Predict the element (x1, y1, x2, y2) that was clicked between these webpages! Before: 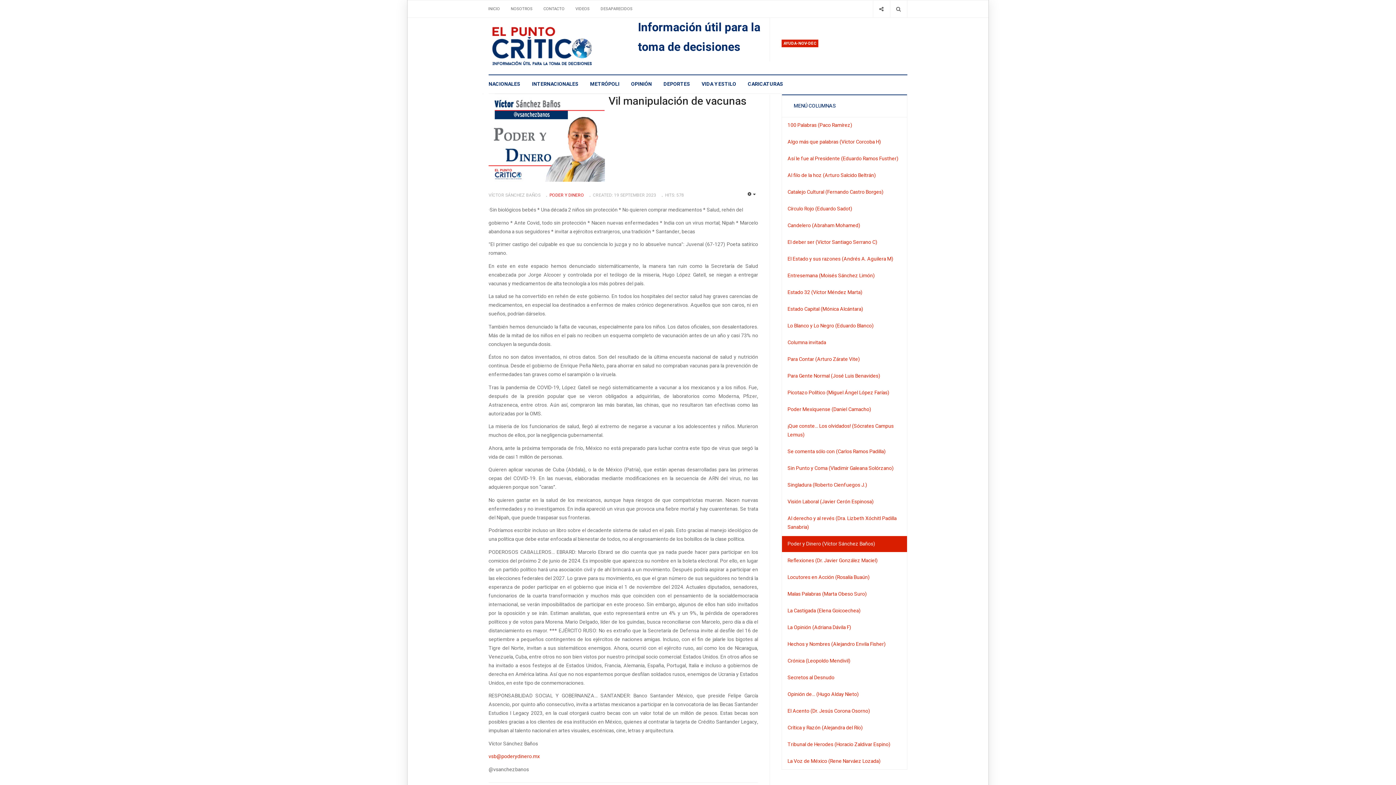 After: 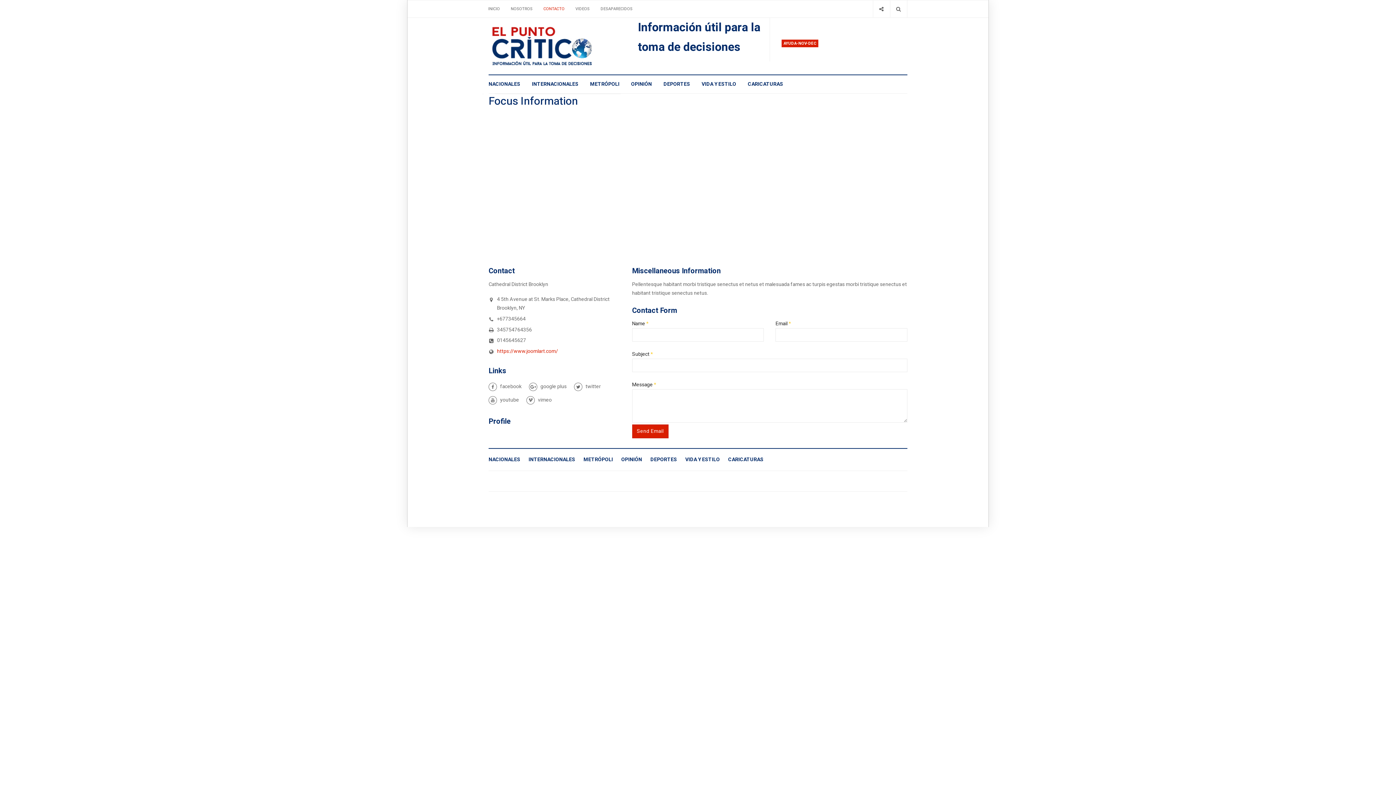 Action: bbox: (538, 0, 570, 17) label: CONTACTO